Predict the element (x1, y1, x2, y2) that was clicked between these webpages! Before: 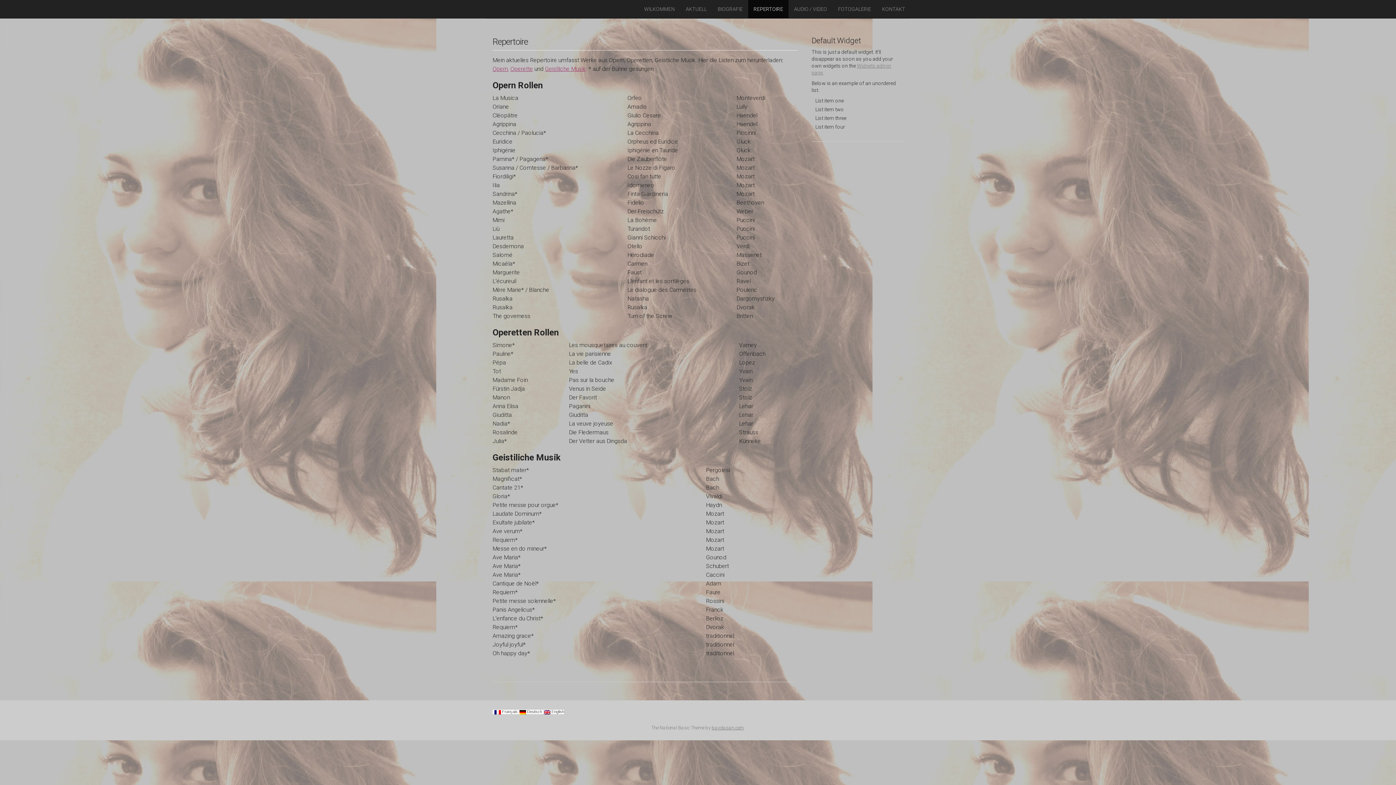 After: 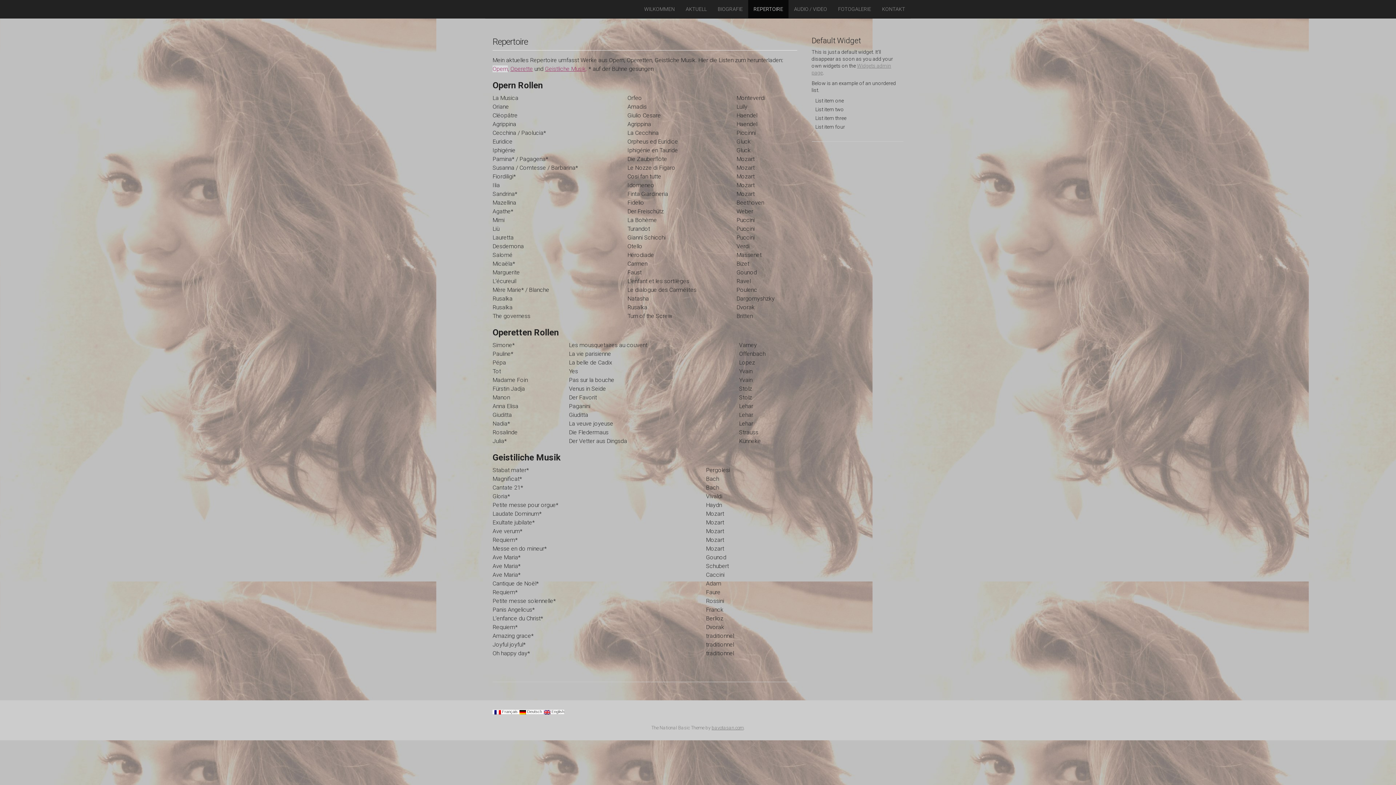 Action: bbox: (492, 65, 508, 72) label: Opern